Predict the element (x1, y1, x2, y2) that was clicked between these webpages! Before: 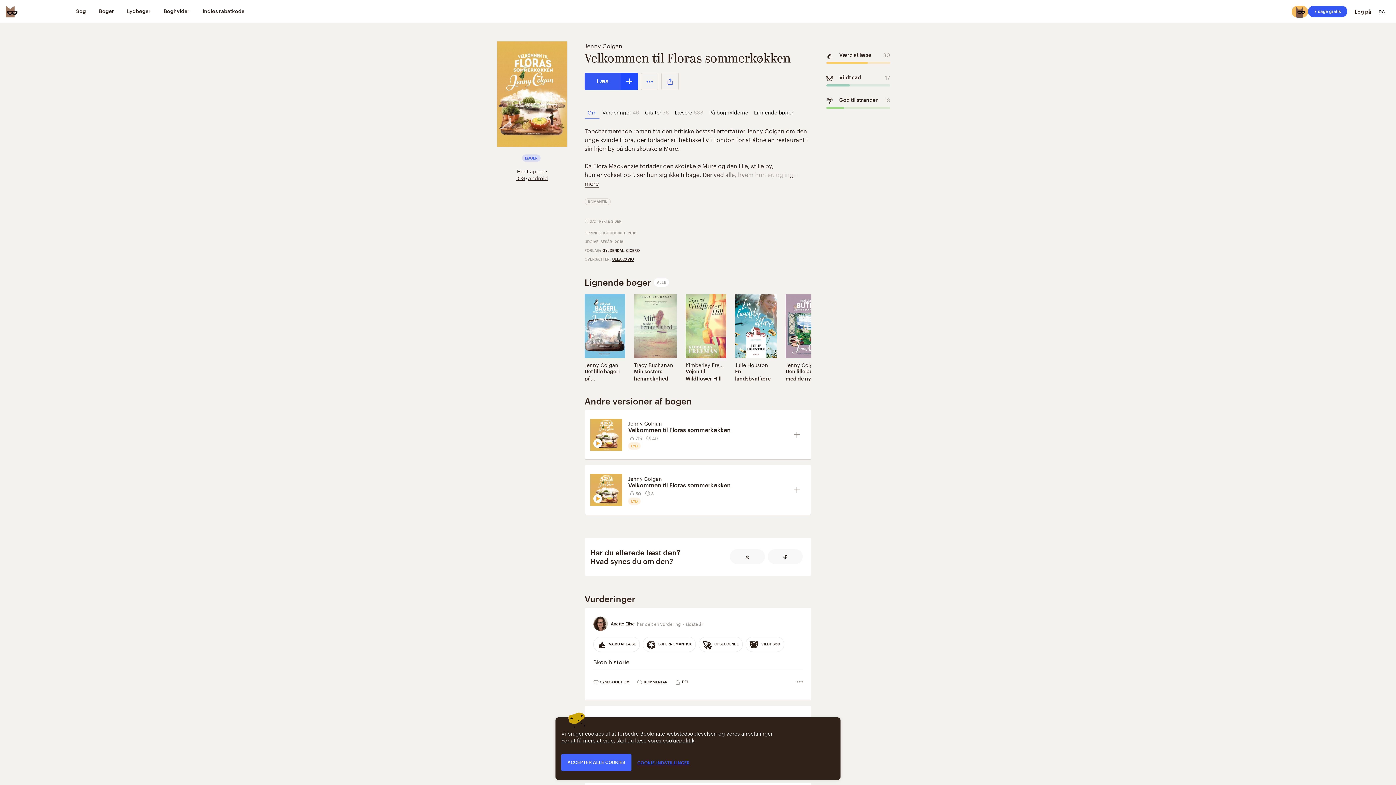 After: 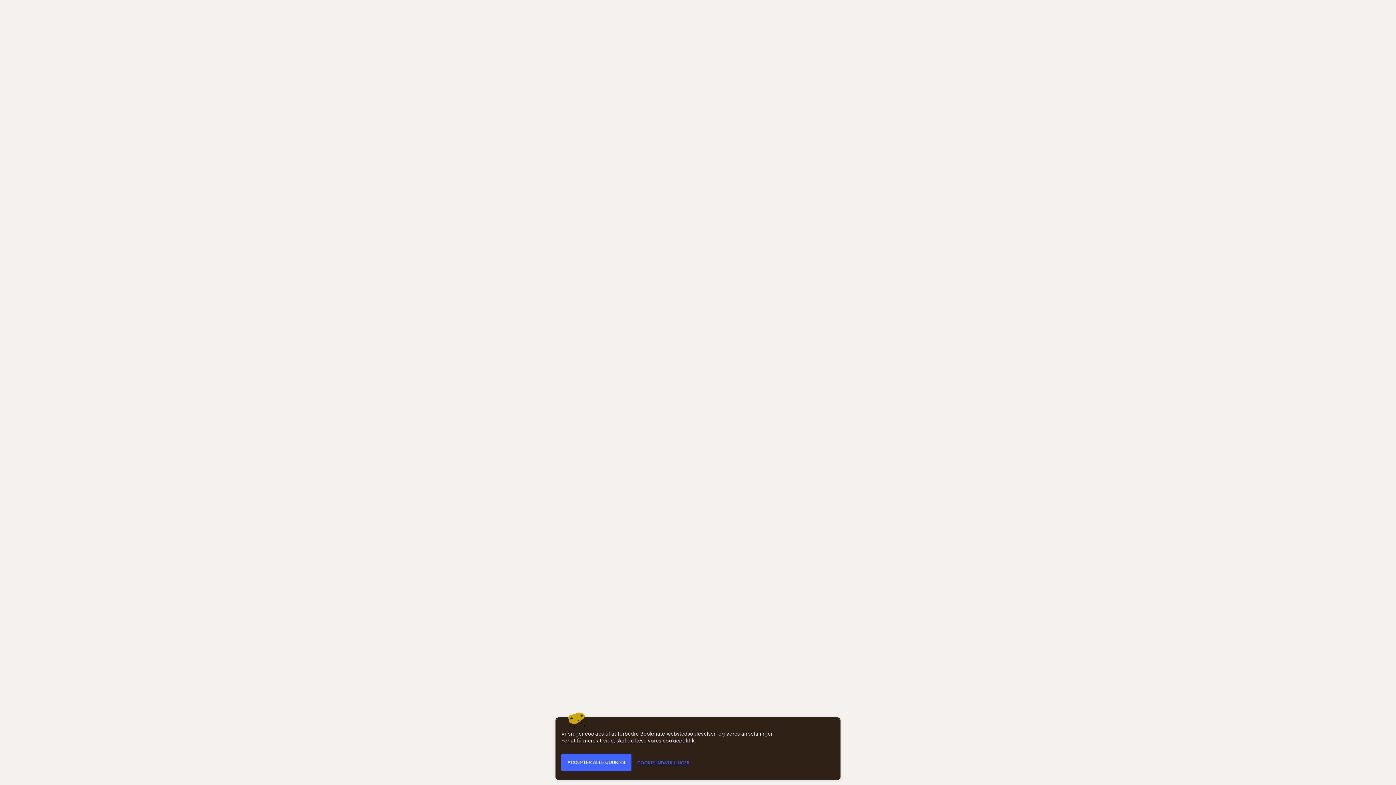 Action: bbox: (584, 367, 625, 382) label: Det lille bageri på…